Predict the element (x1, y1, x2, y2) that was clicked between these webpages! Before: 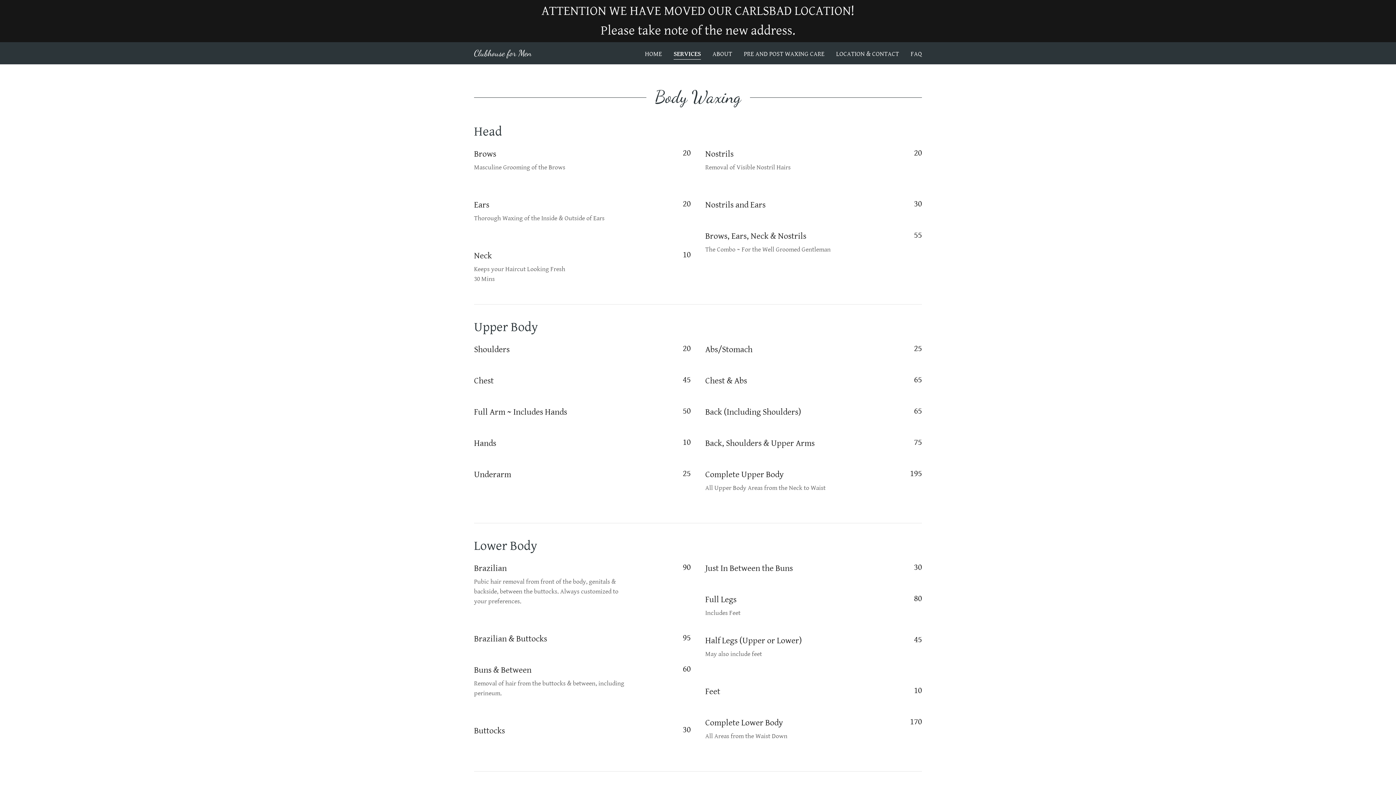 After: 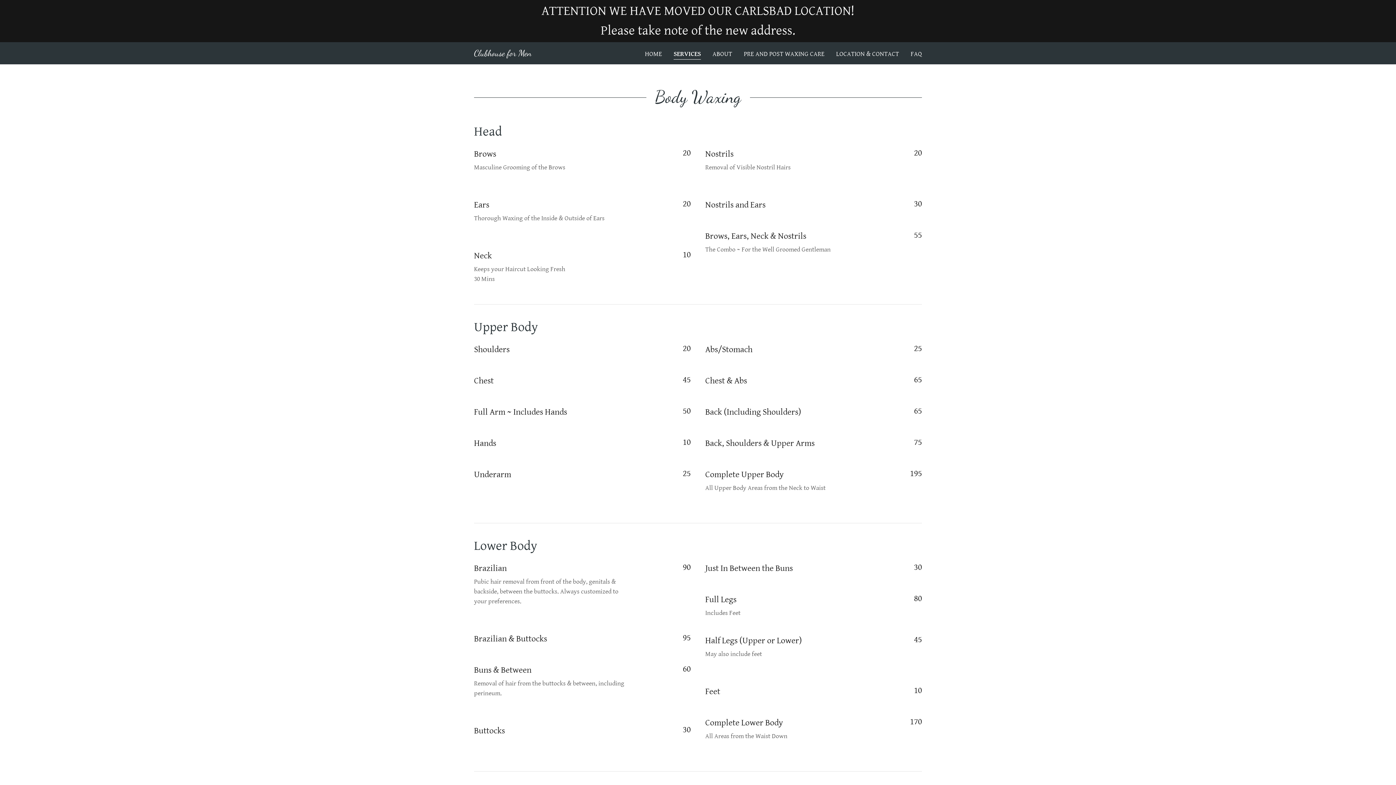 Action: bbox: (673, 49, 701, 59) label: SERVICES